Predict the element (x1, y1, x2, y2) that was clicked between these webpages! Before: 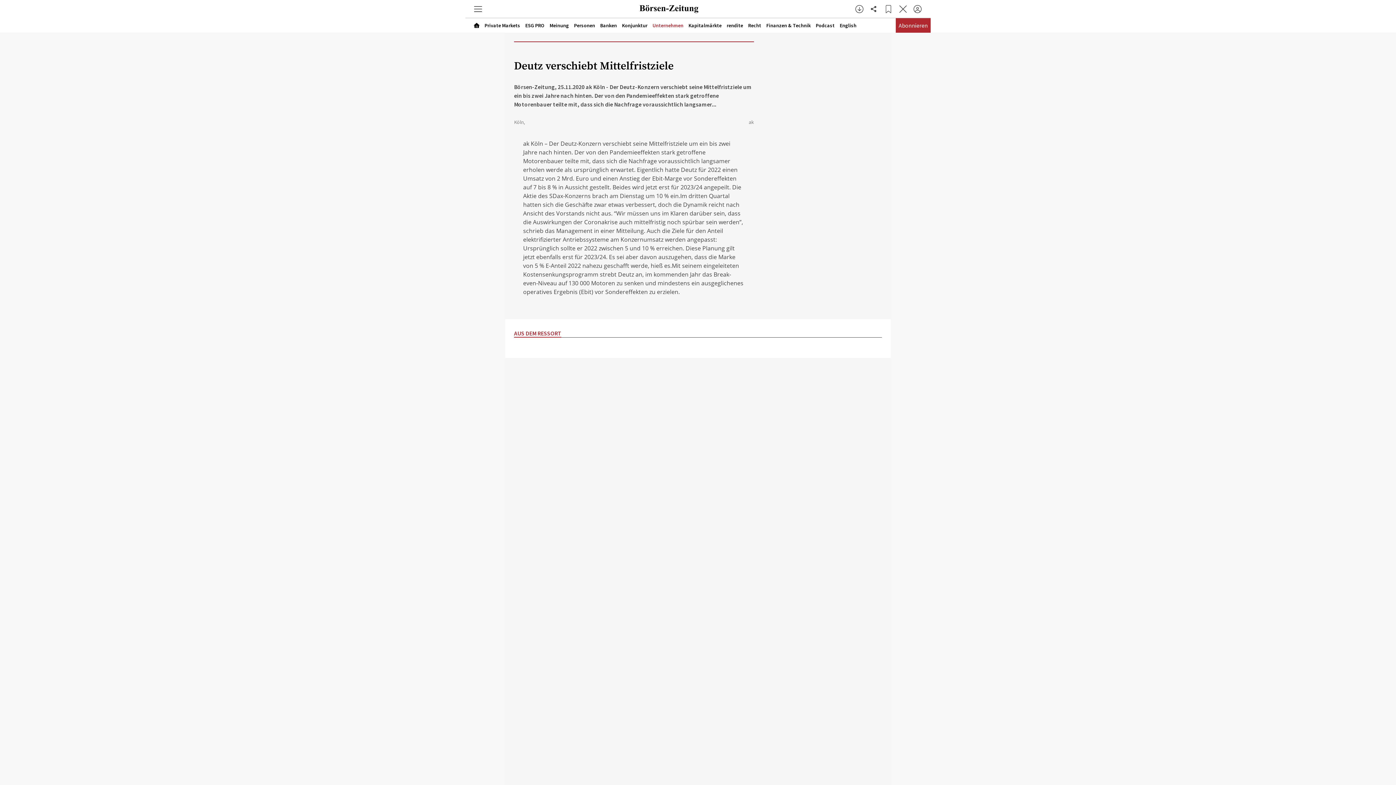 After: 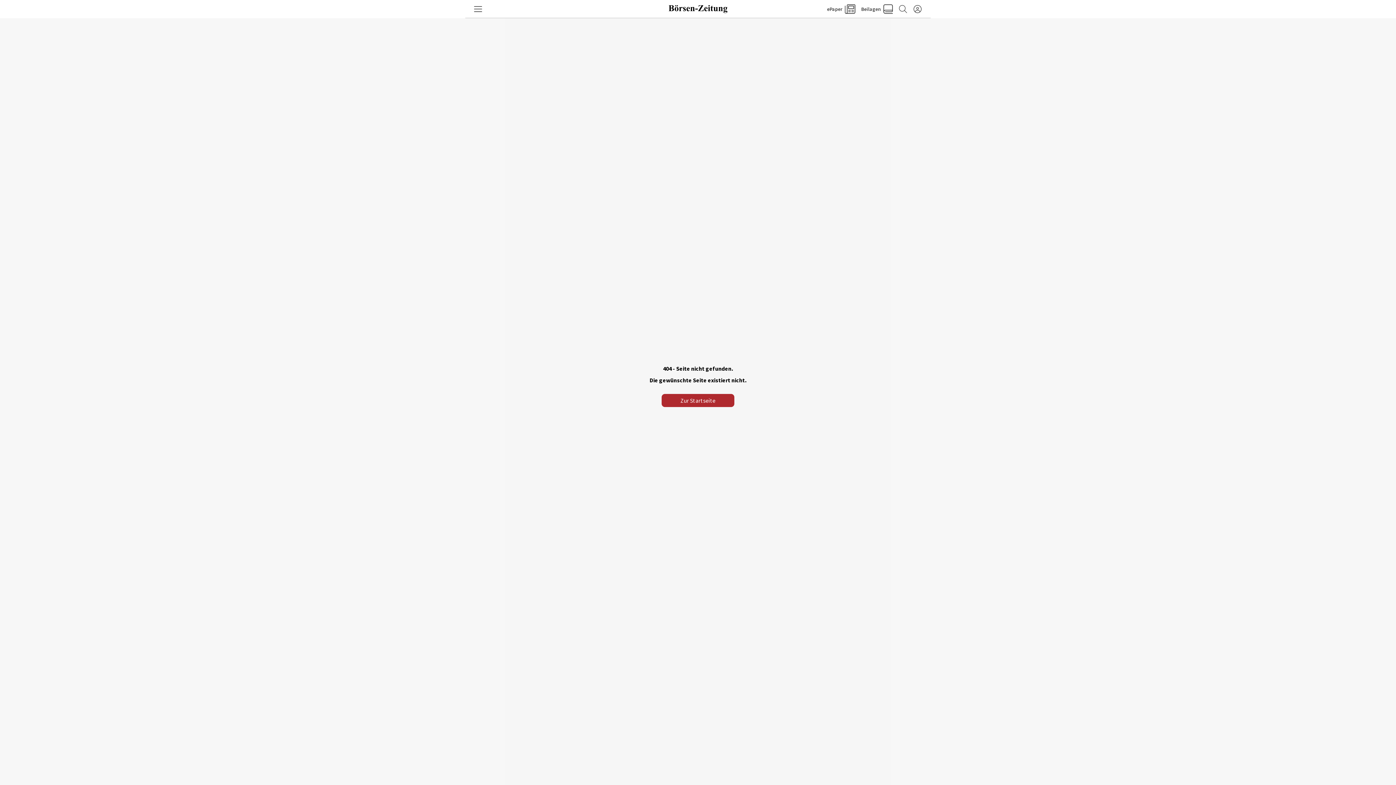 Action: bbox: (726, 22, 743, 28) label: rendite